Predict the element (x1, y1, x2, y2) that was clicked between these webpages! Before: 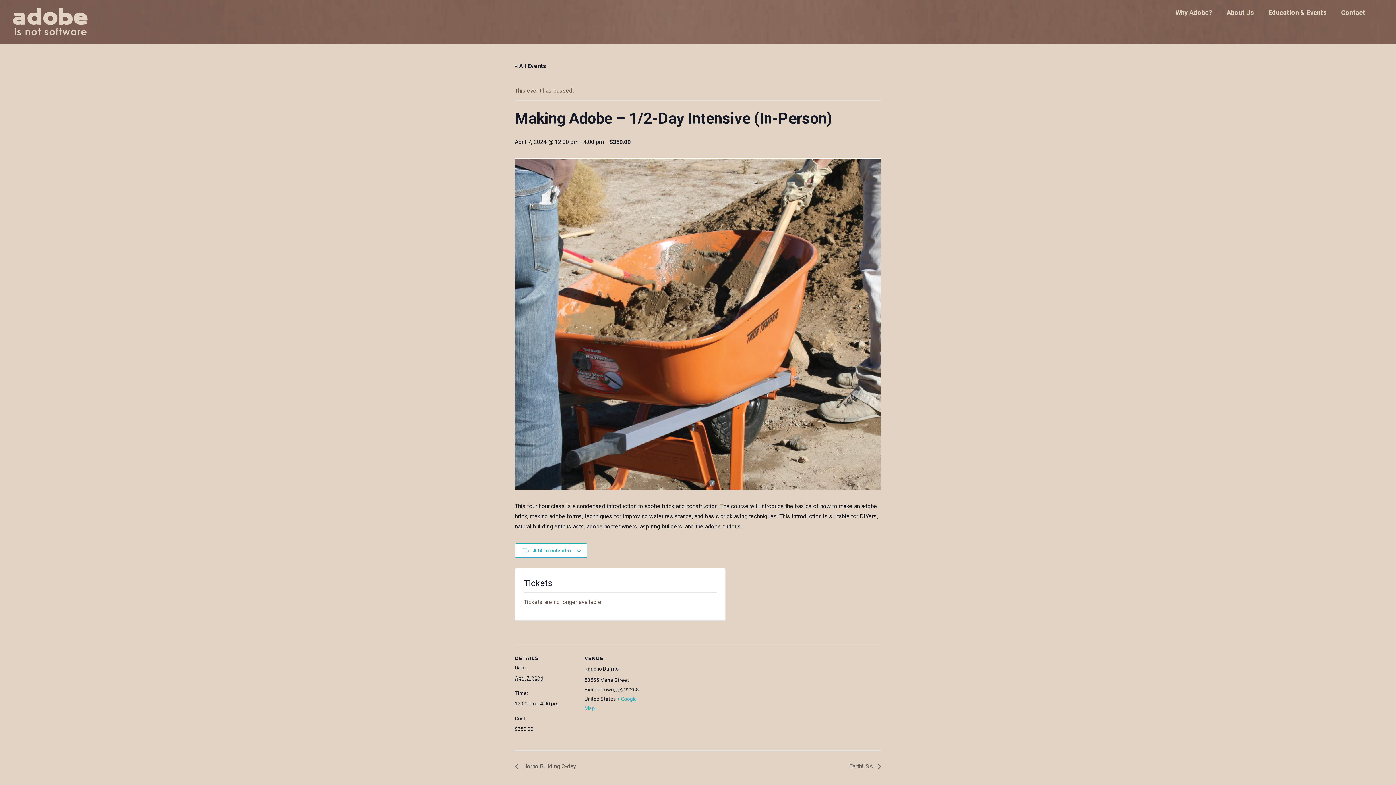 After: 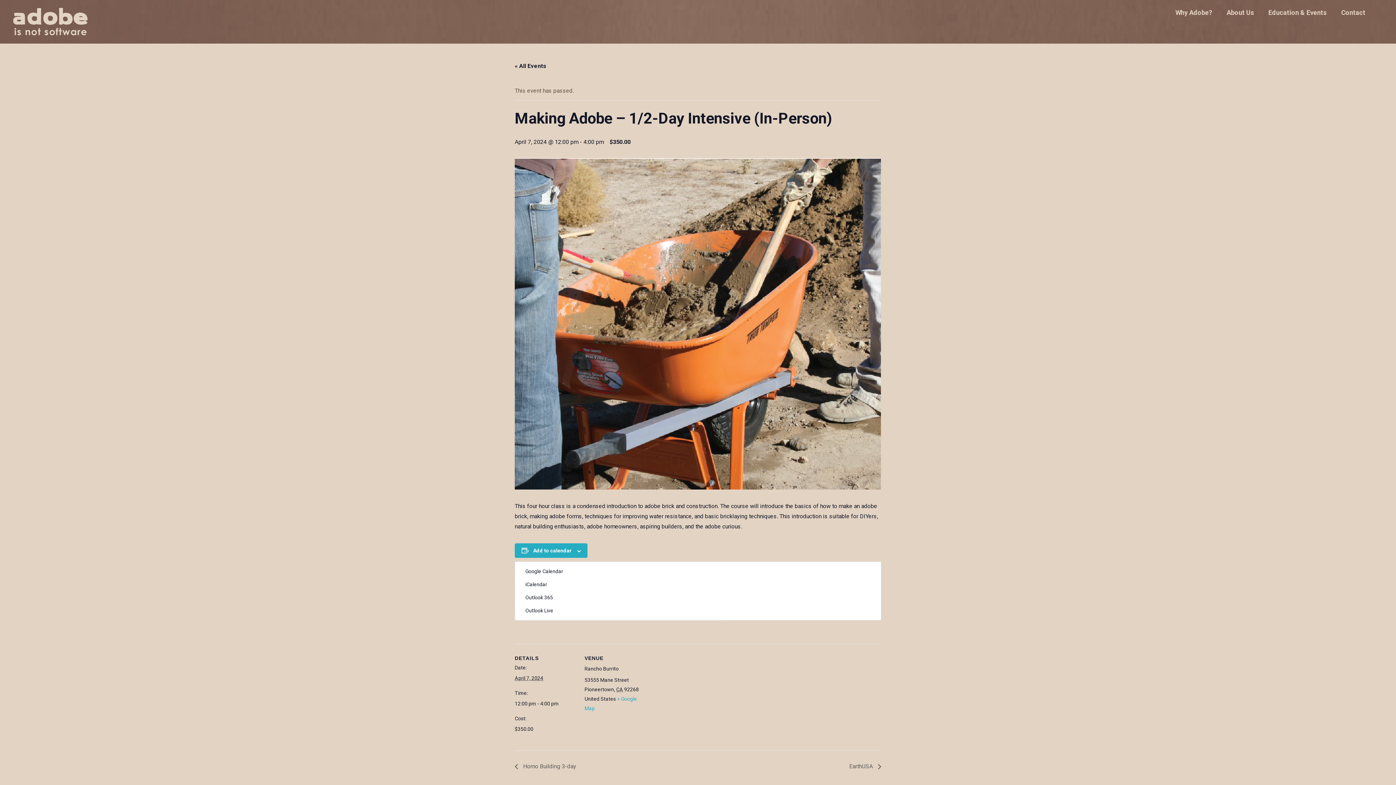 Action: label: View links to add events to your calendar bbox: (533, 548, 571, 553)